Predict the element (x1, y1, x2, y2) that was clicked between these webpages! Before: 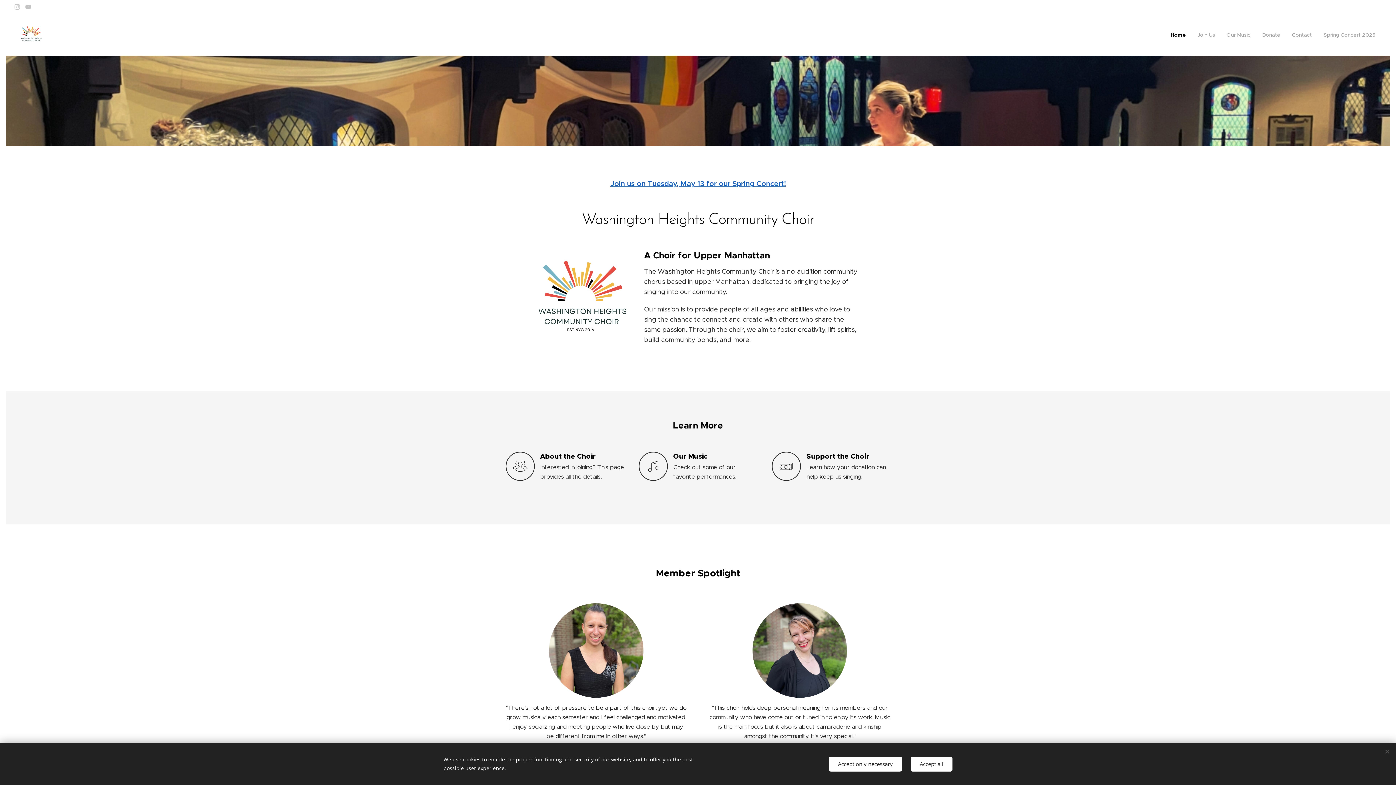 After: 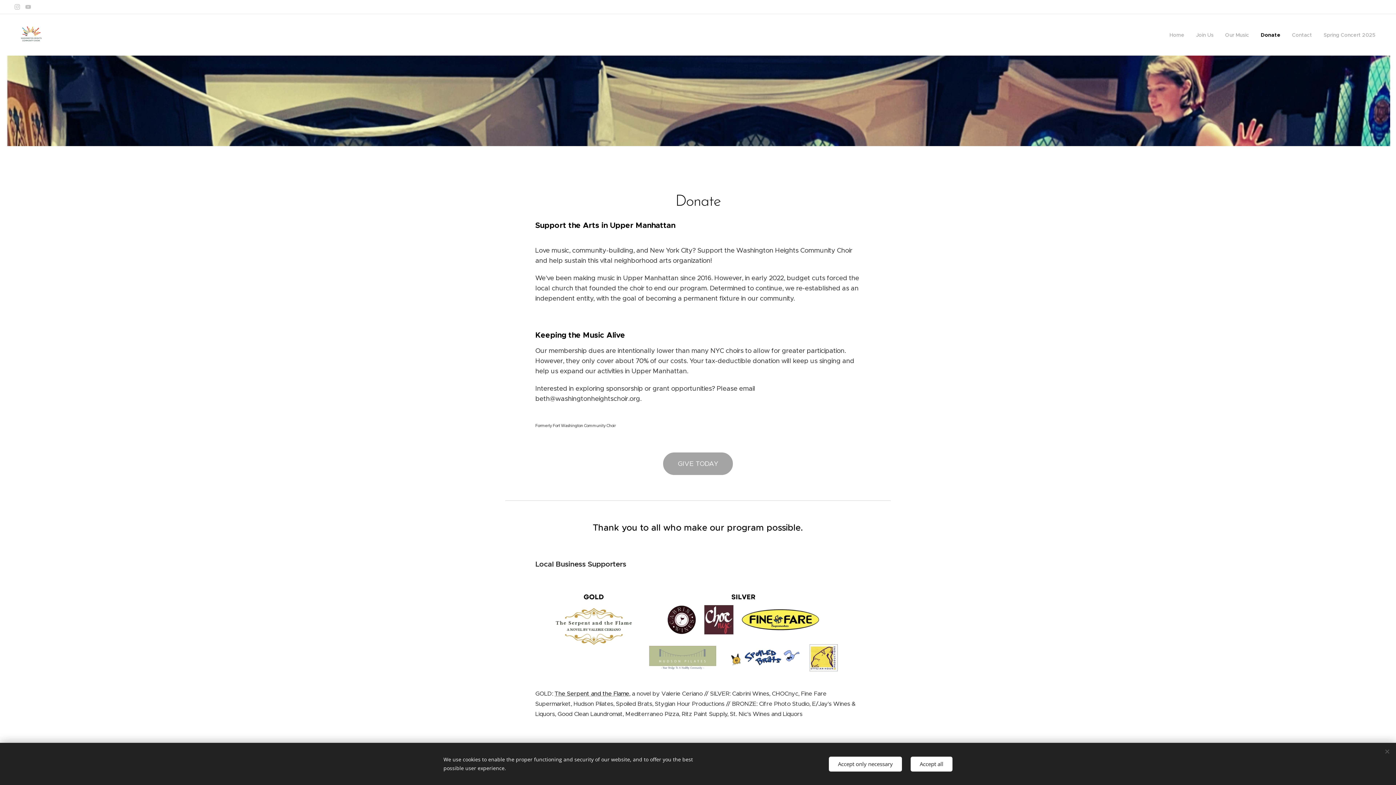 Action: bbox: (1256, 25, 1286, 44) label: Donate